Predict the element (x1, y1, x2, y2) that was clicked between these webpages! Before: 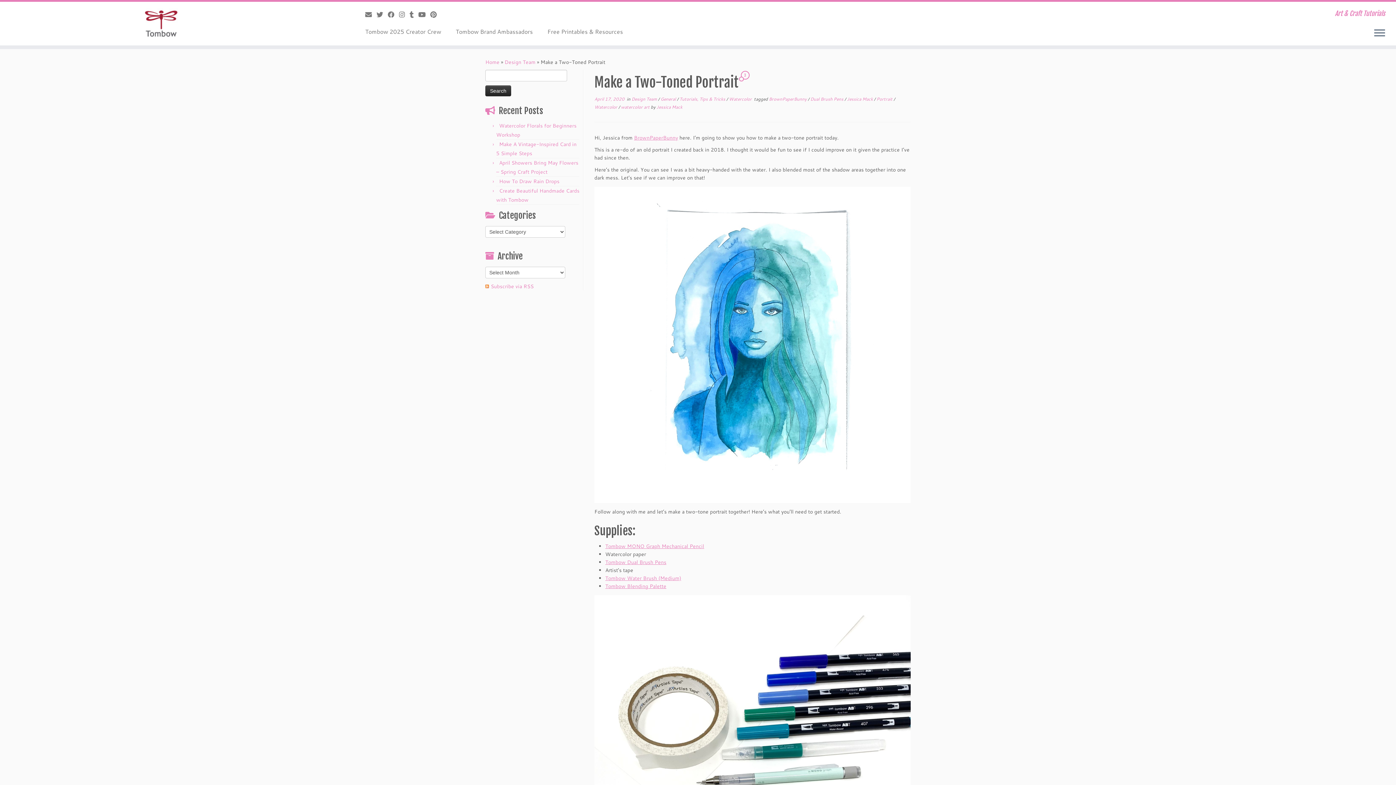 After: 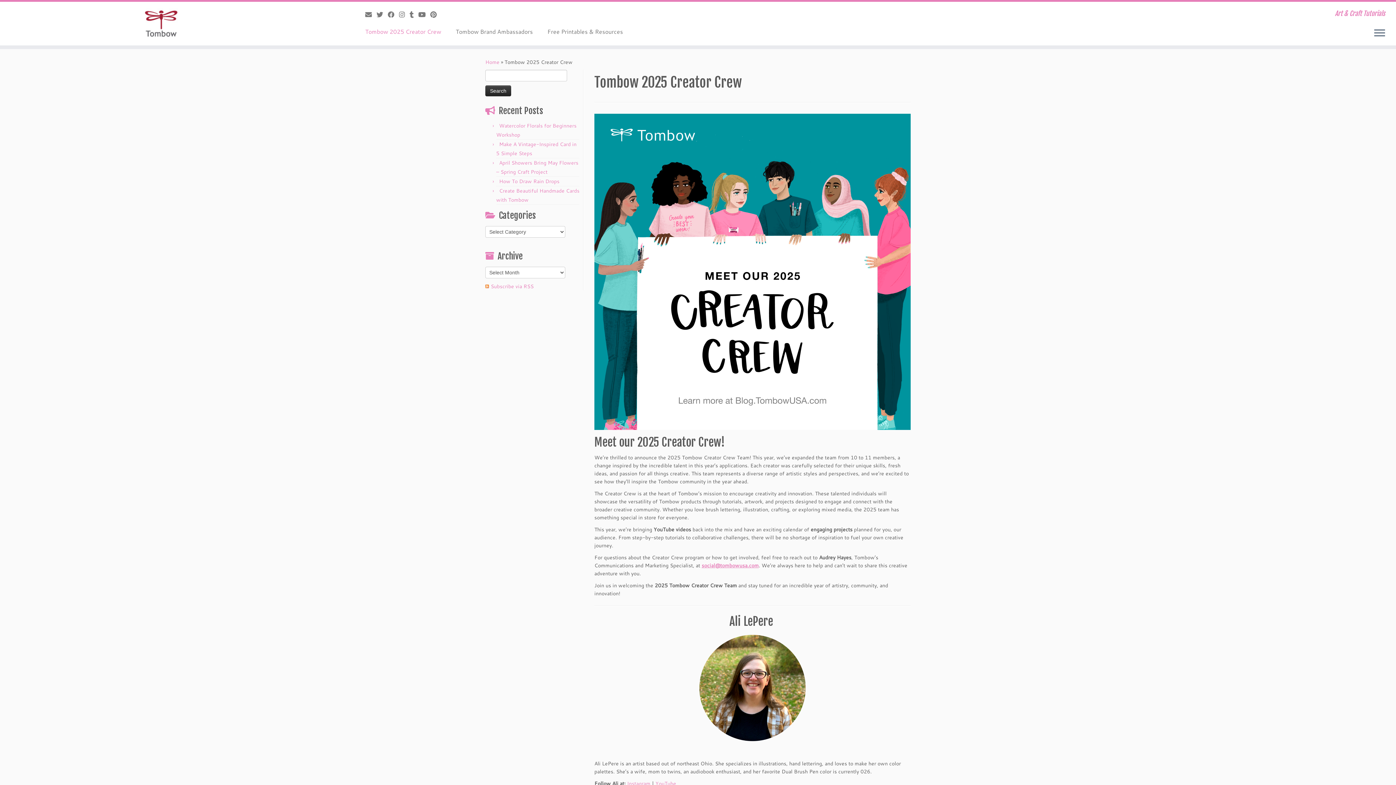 Action: bbox: (363, 25, 448, 37) label: Tombow 2025 Creator Crew